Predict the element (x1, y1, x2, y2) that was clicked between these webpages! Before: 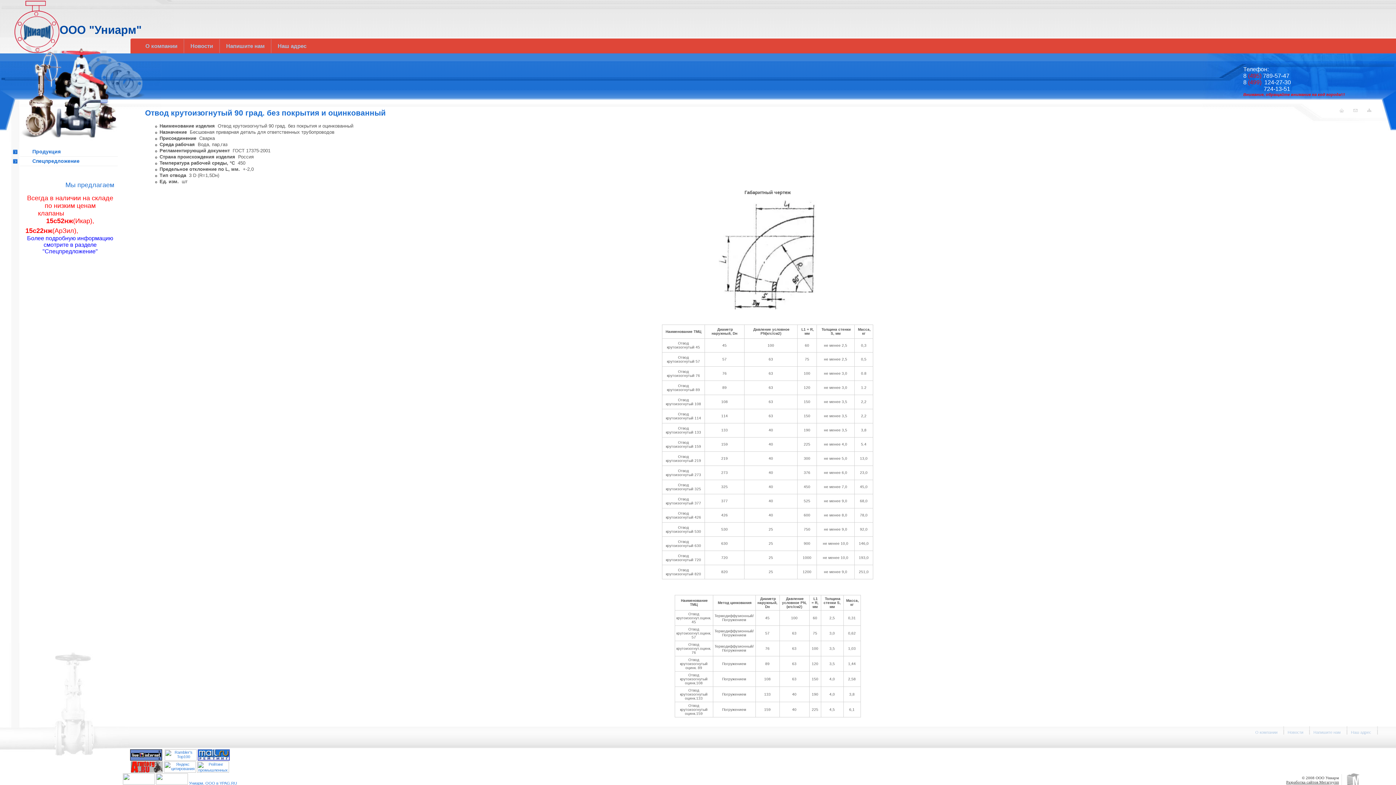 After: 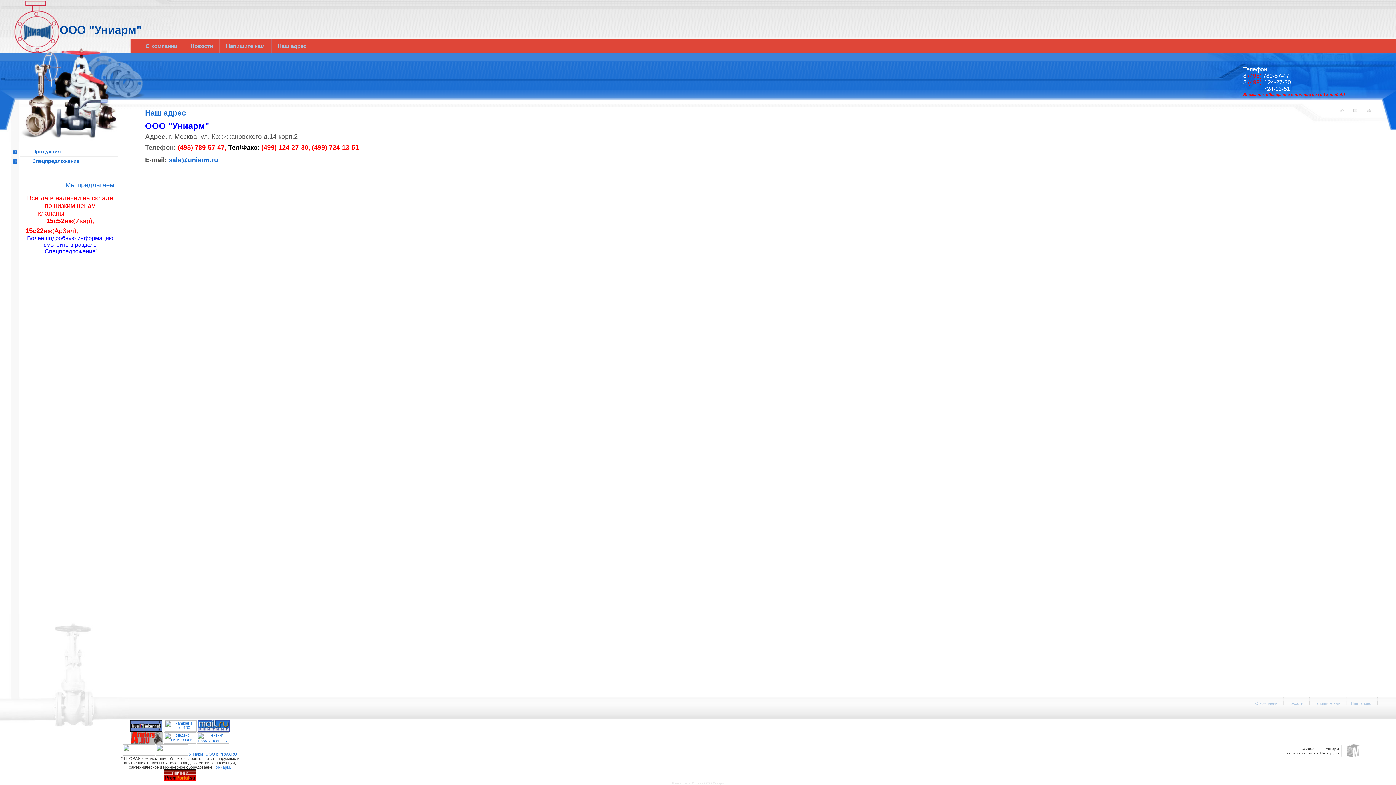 Action: bbox: (277, 42, 306, 49) label: Наш адрес